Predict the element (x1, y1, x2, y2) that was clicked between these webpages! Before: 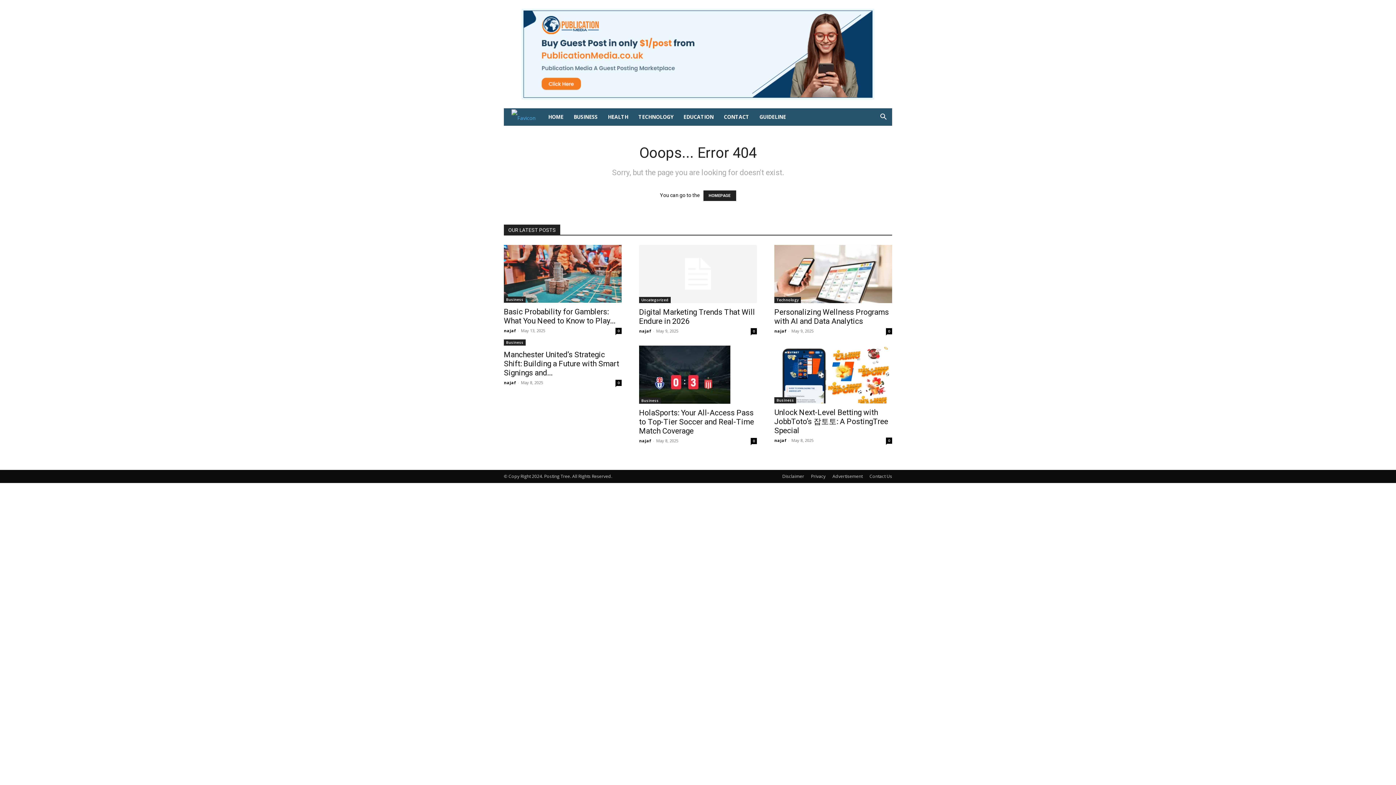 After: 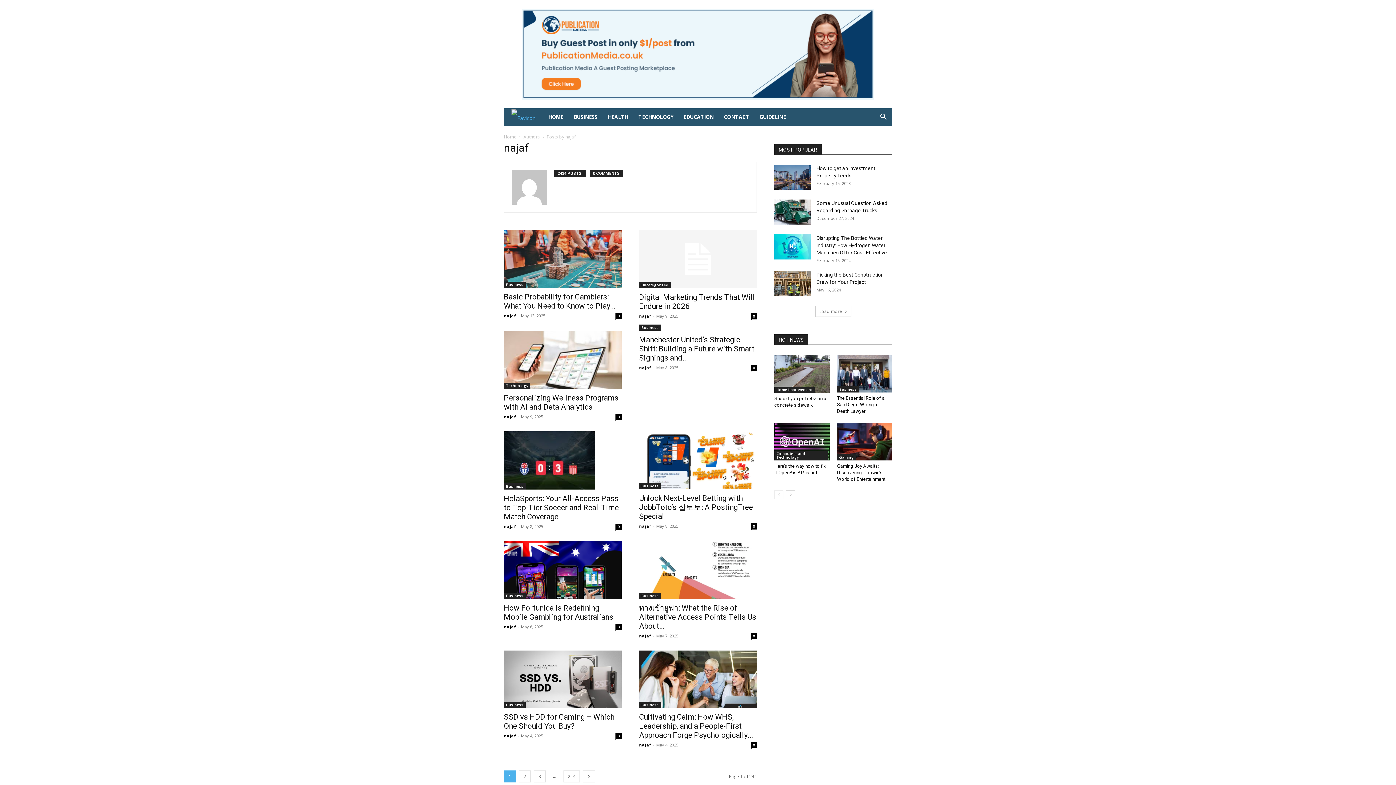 Action: bbox: (639, 438, 651, 443) label: najaf